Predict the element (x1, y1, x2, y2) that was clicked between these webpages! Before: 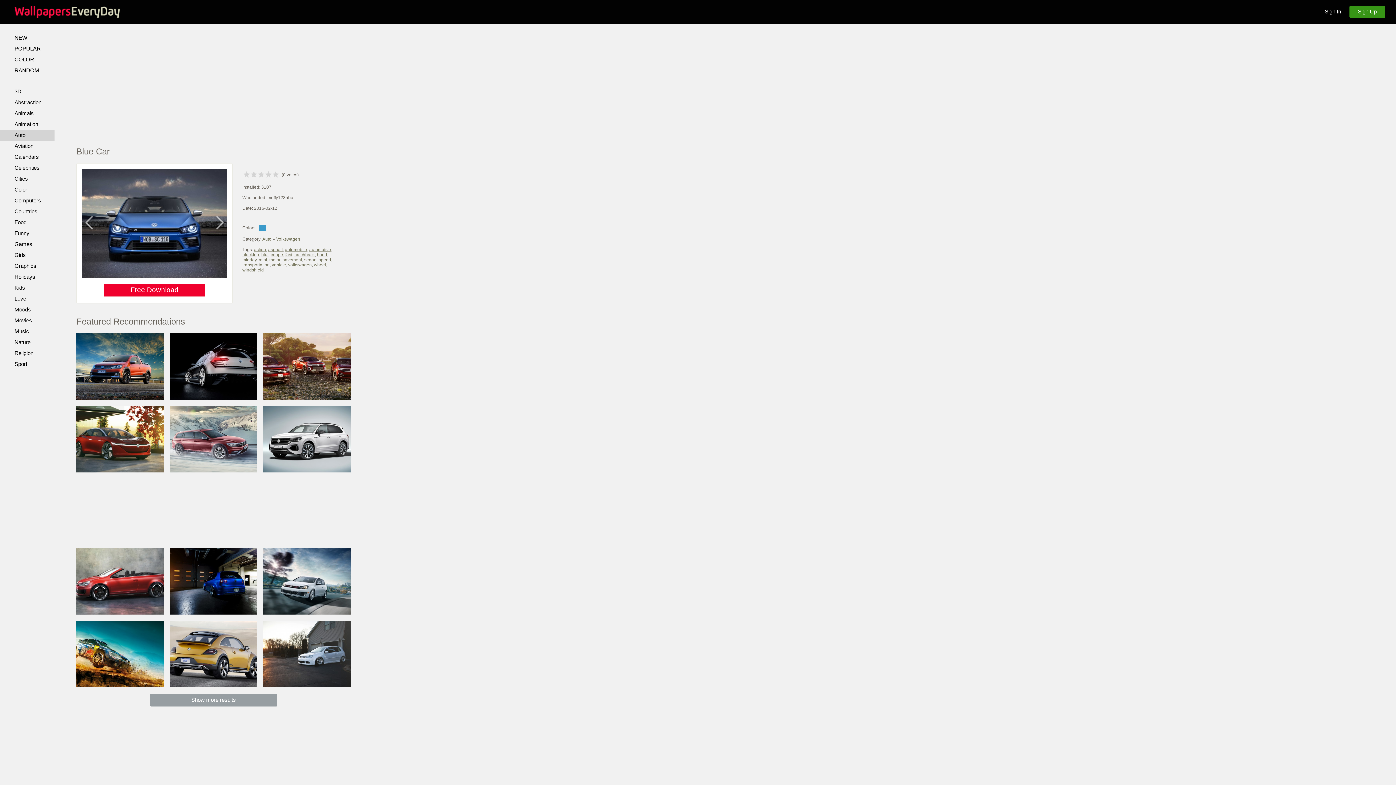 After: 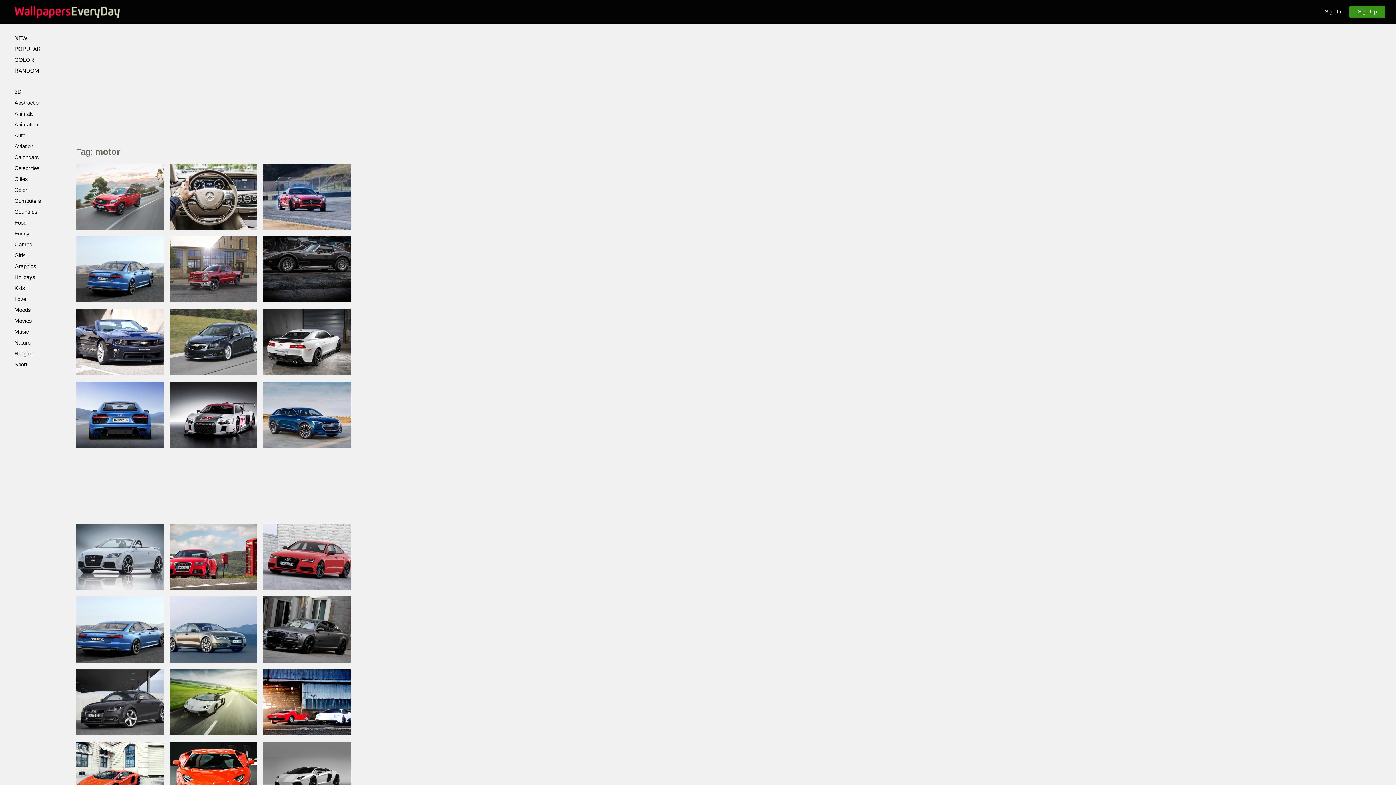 Action: bbox: (269, 257, 280, 262) label: motor